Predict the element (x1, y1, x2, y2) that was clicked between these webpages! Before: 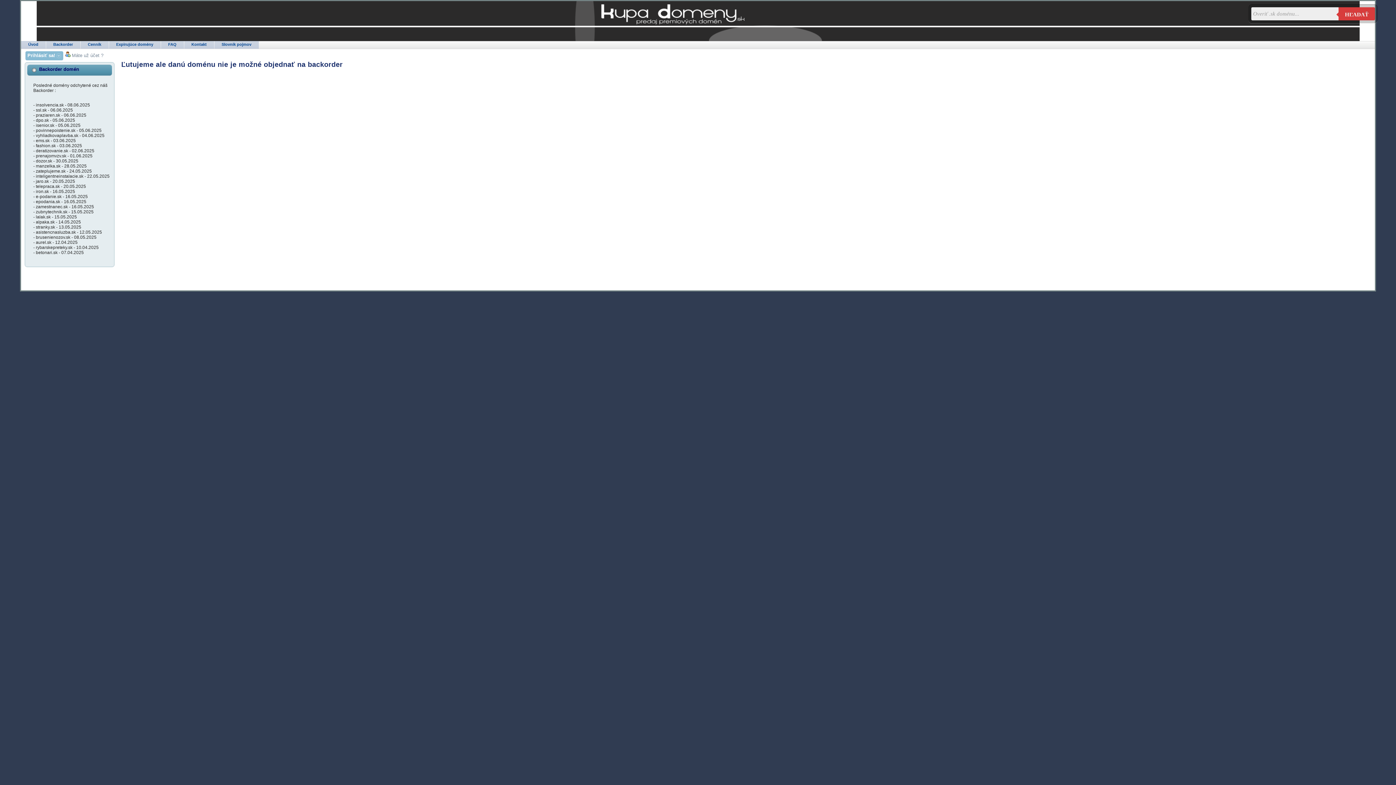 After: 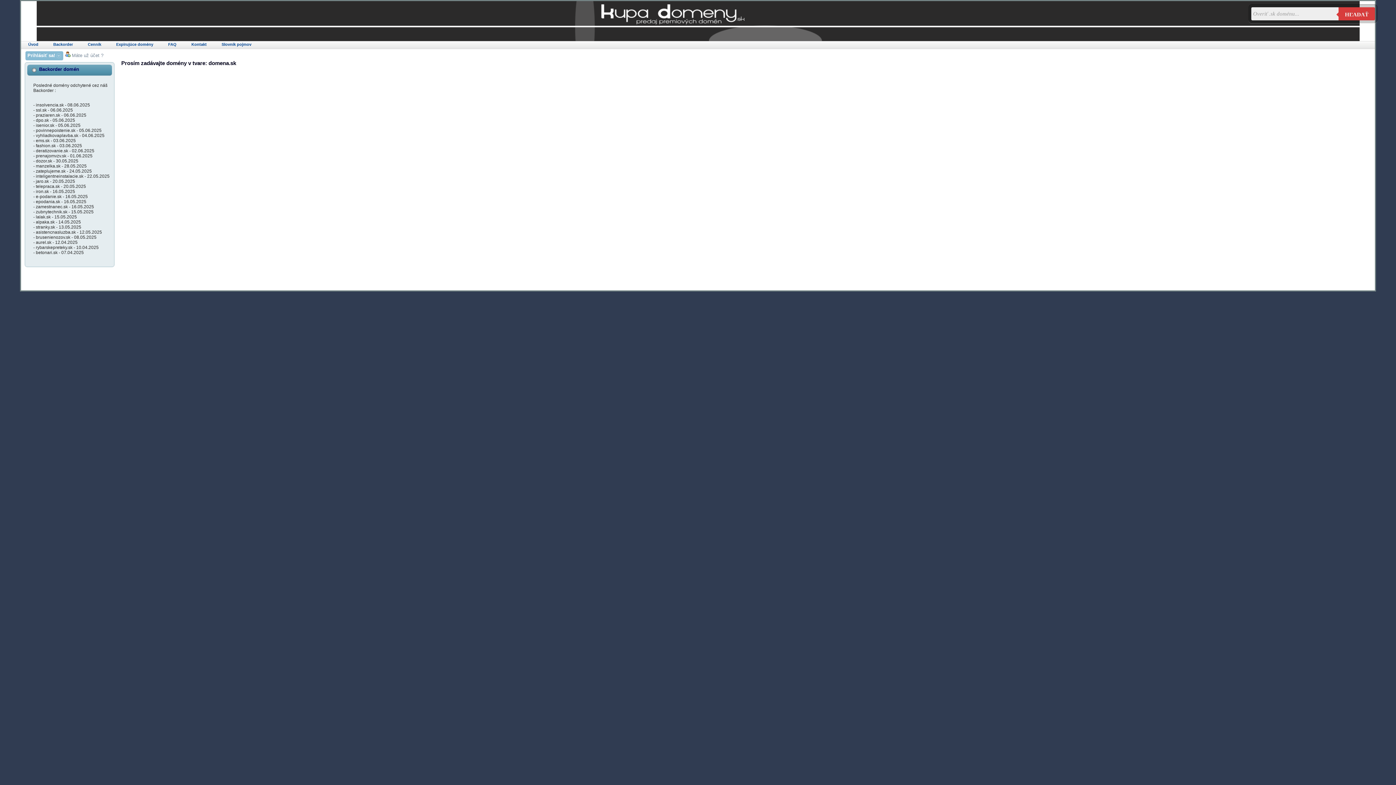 Action: bbox: (1338, 7, 1375, 20) label: HĽADAŤ